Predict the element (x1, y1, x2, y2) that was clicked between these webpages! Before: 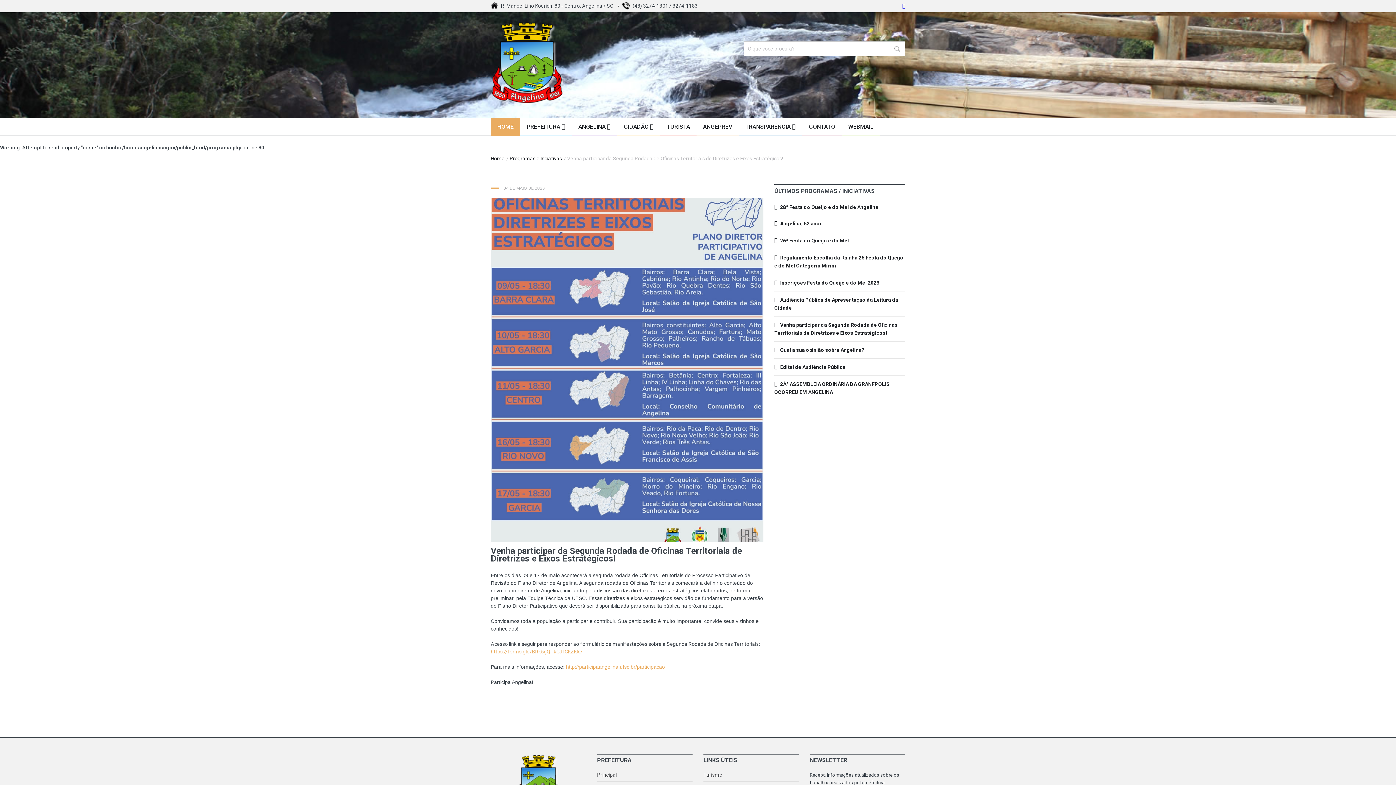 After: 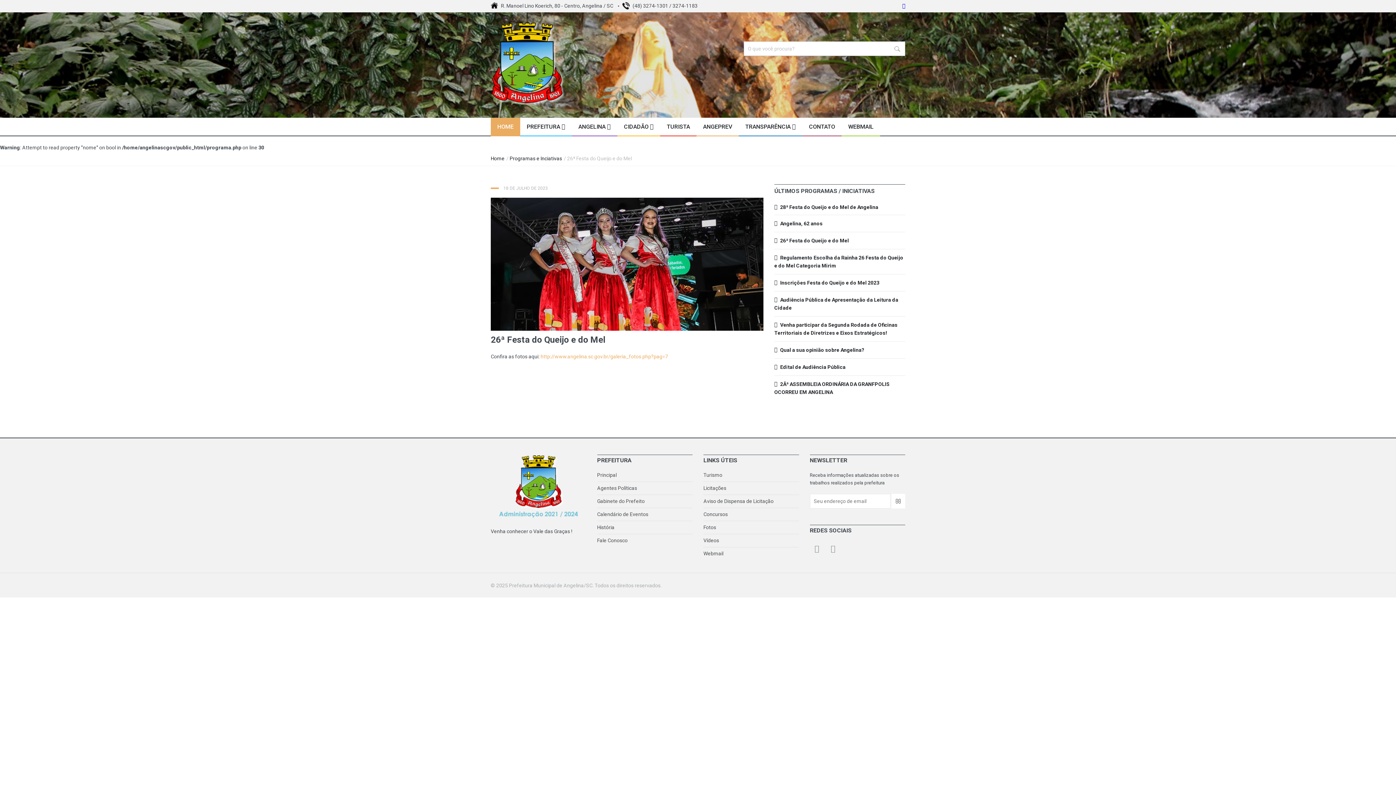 Action: bbox: (774, 237, 849, 243) label:  26ª Festa do Queijo e do Mel